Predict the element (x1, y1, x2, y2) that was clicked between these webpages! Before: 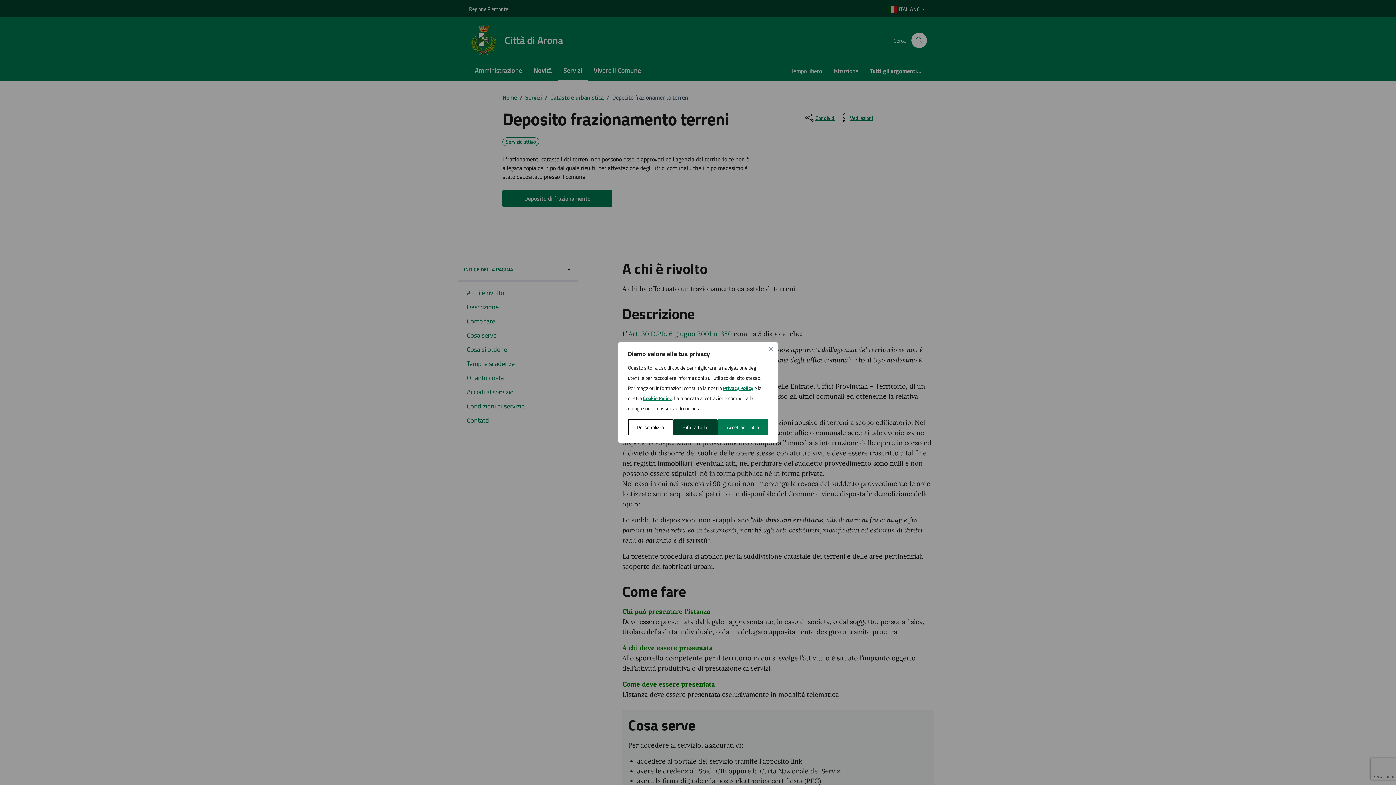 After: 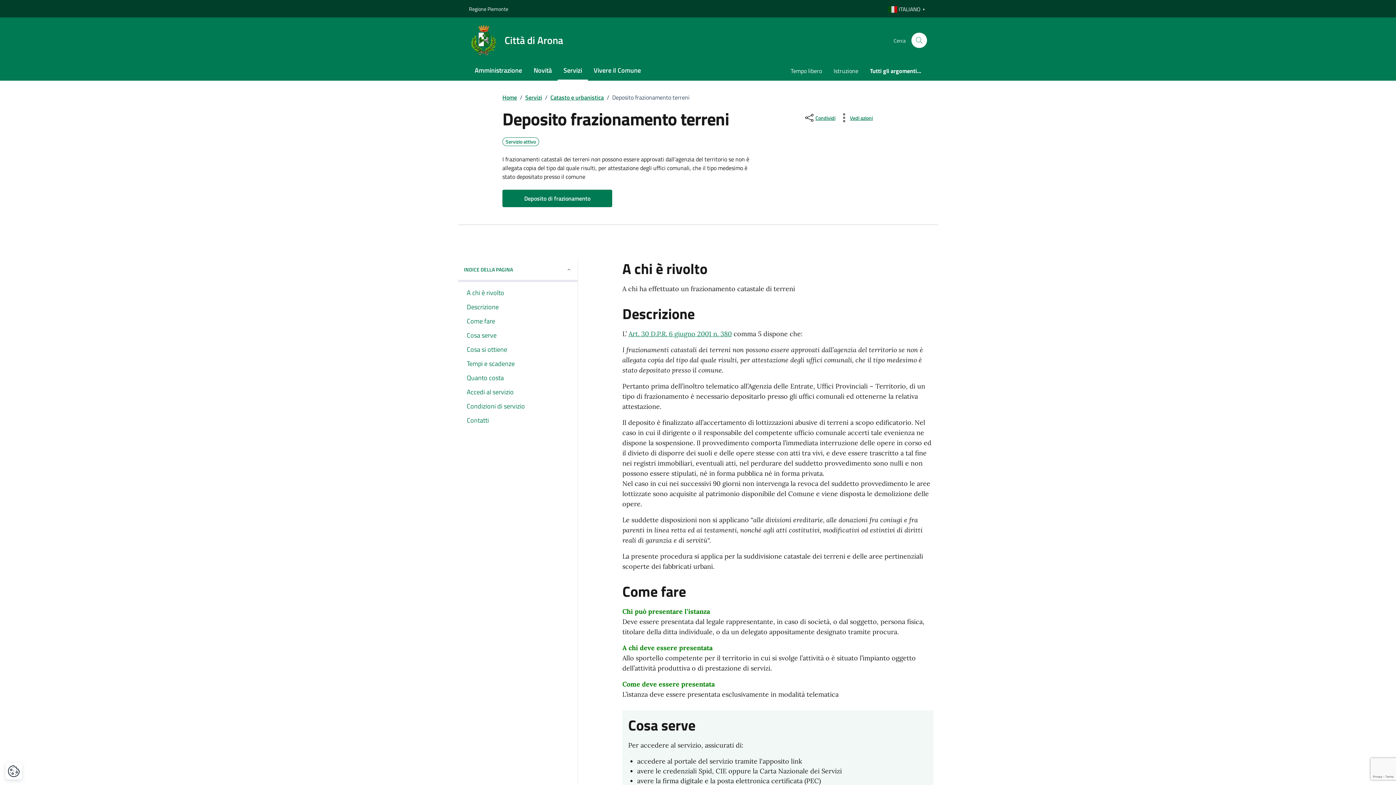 Action: label: Rifiuta tutto bbox: (673, 419, 717, 435)